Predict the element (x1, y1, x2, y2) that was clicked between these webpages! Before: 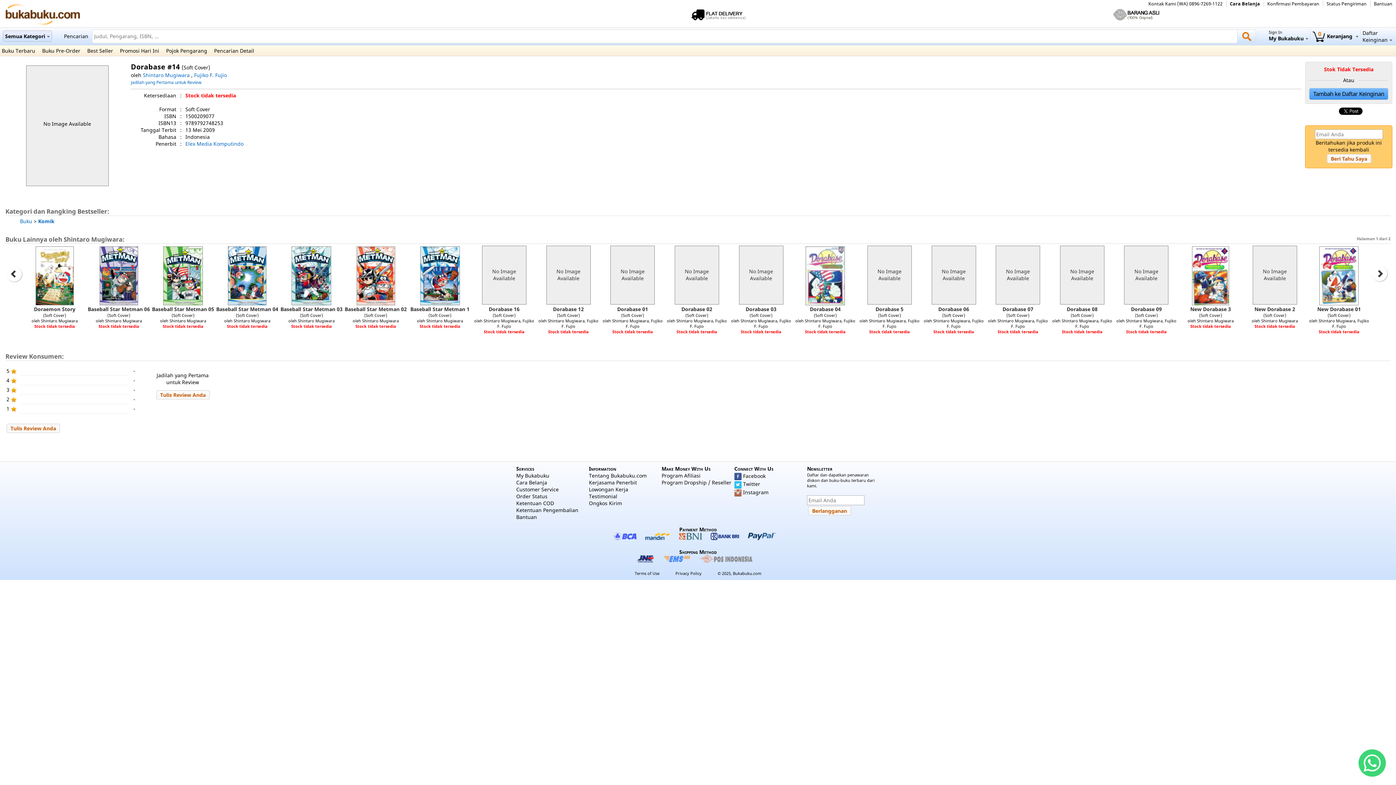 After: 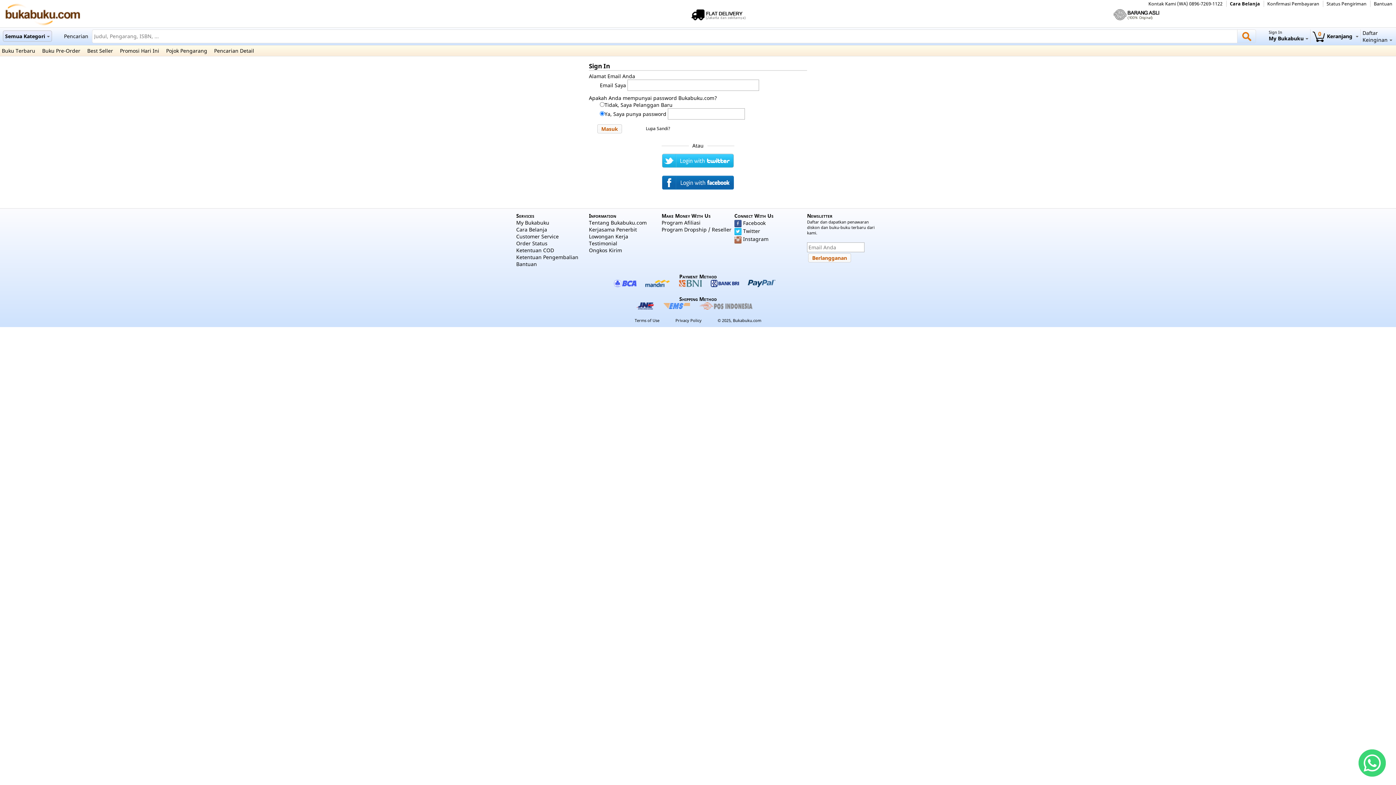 Action: bbox: (130, 79, 201, 85) label: Jadilah yang Pertama untuk Review